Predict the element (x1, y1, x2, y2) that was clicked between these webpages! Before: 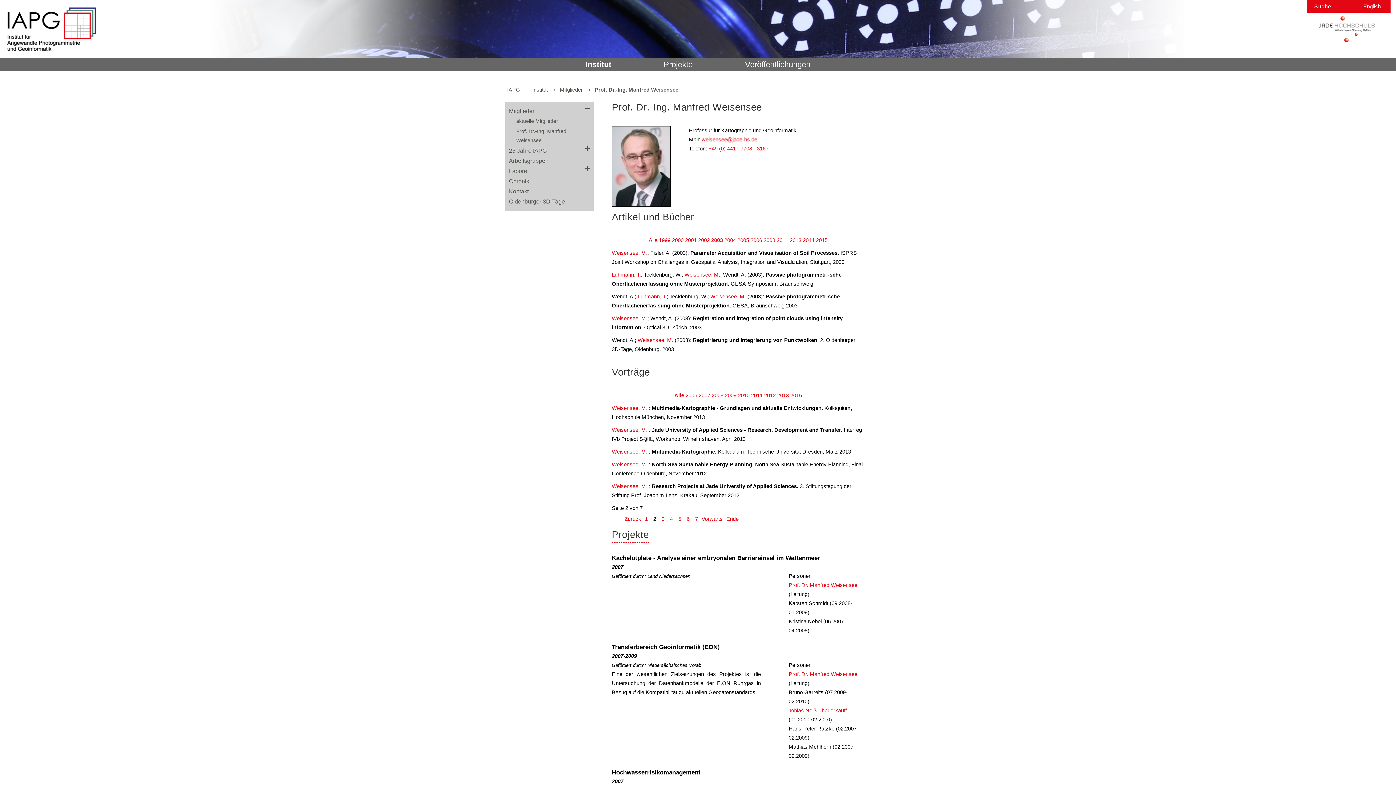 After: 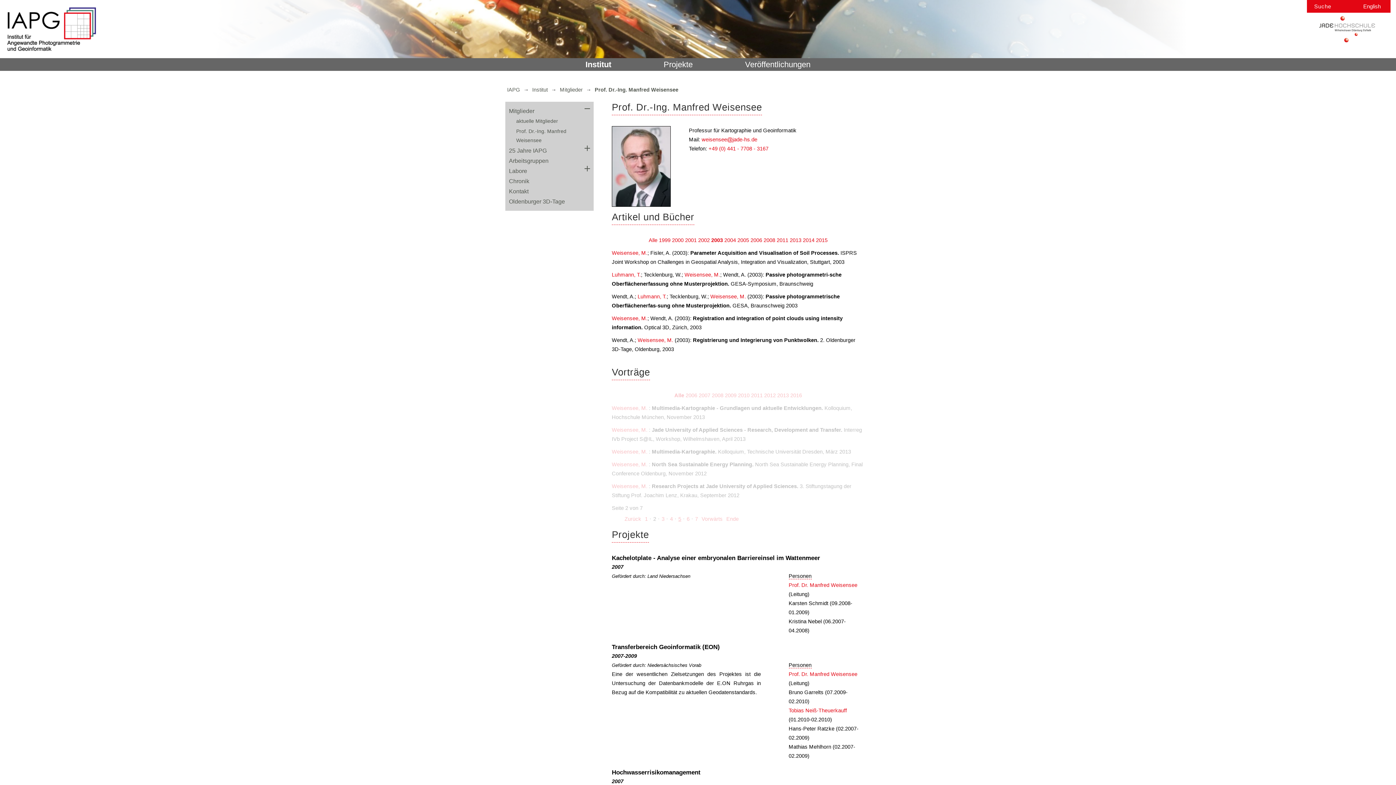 Action: label: 5 bbox: (676, 513, 683, 525)